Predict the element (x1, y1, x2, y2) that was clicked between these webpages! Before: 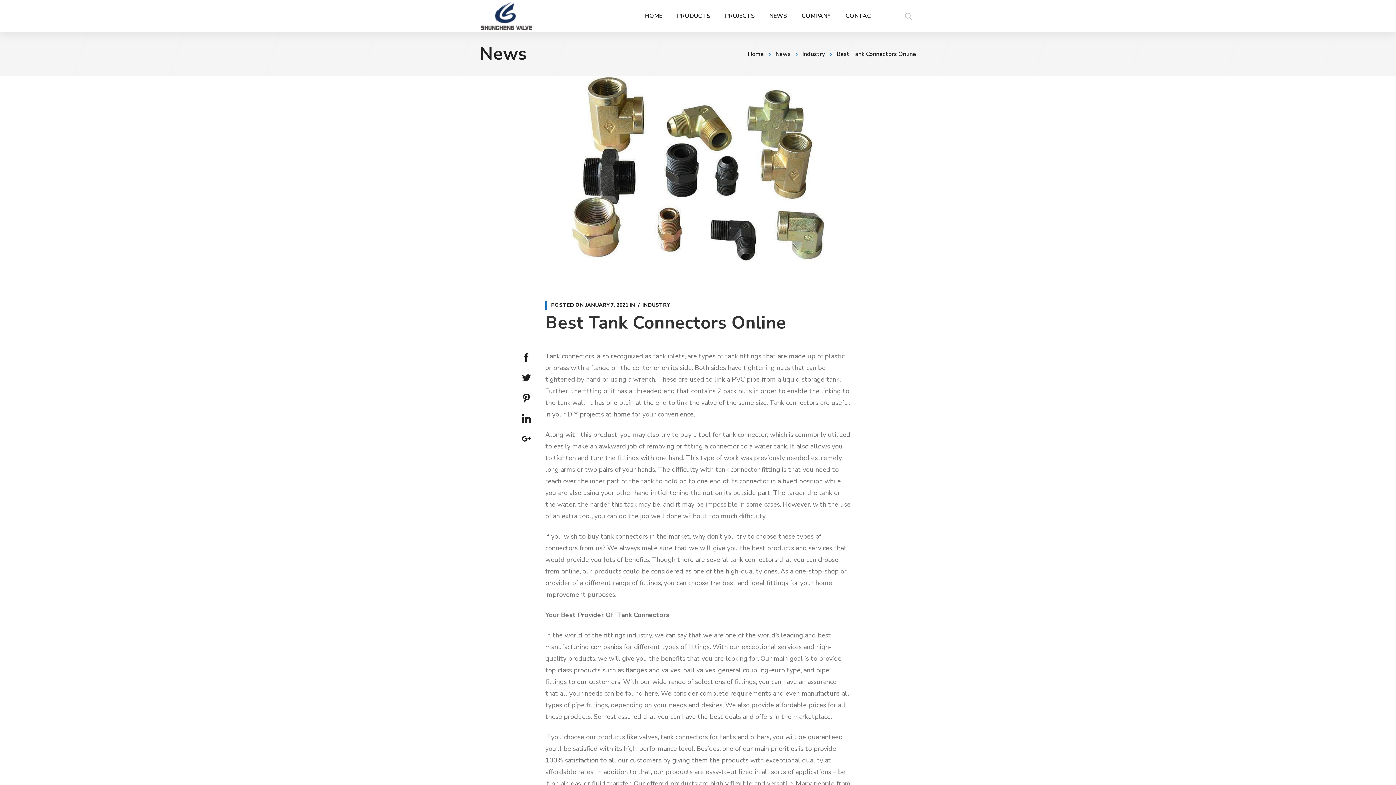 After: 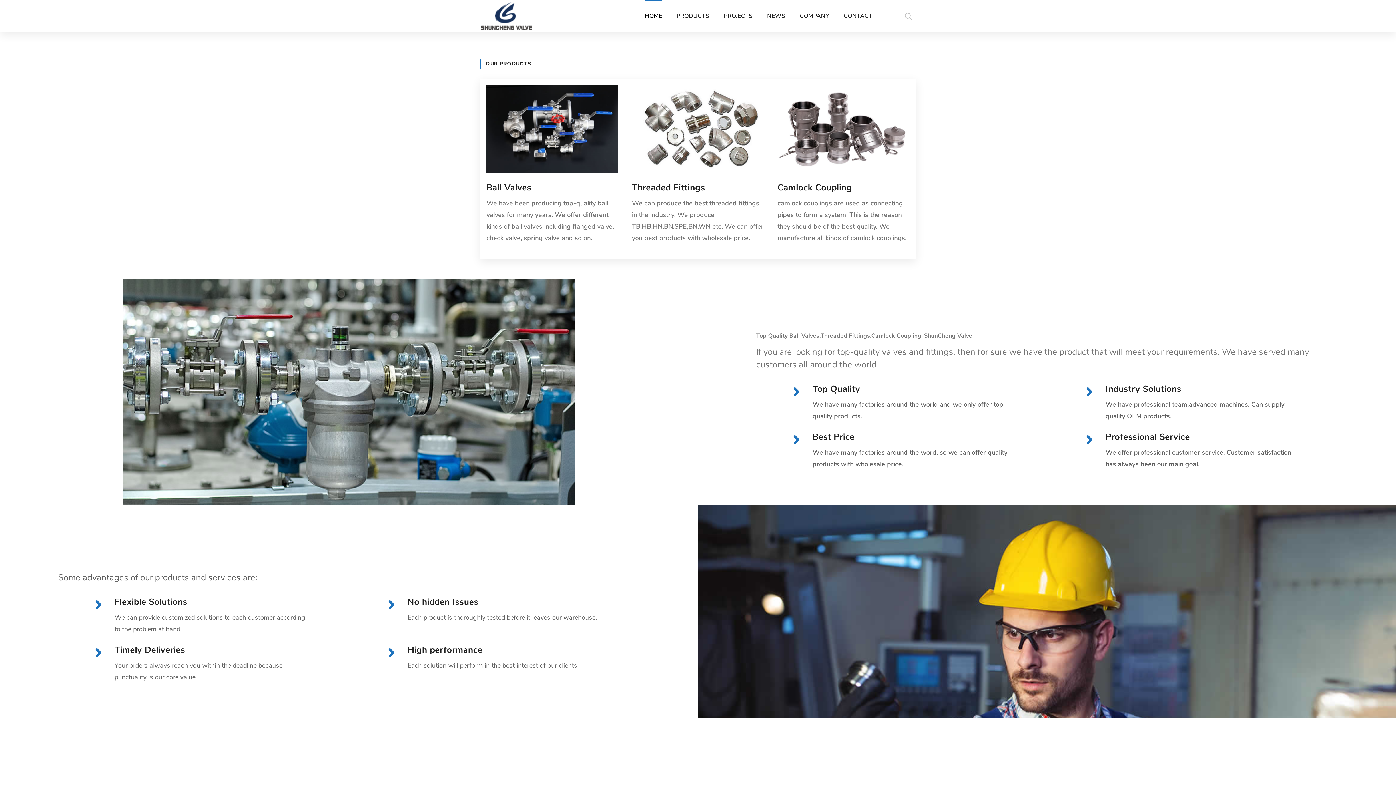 Action: label: HOME bbox: (645, 0, 662, 32)